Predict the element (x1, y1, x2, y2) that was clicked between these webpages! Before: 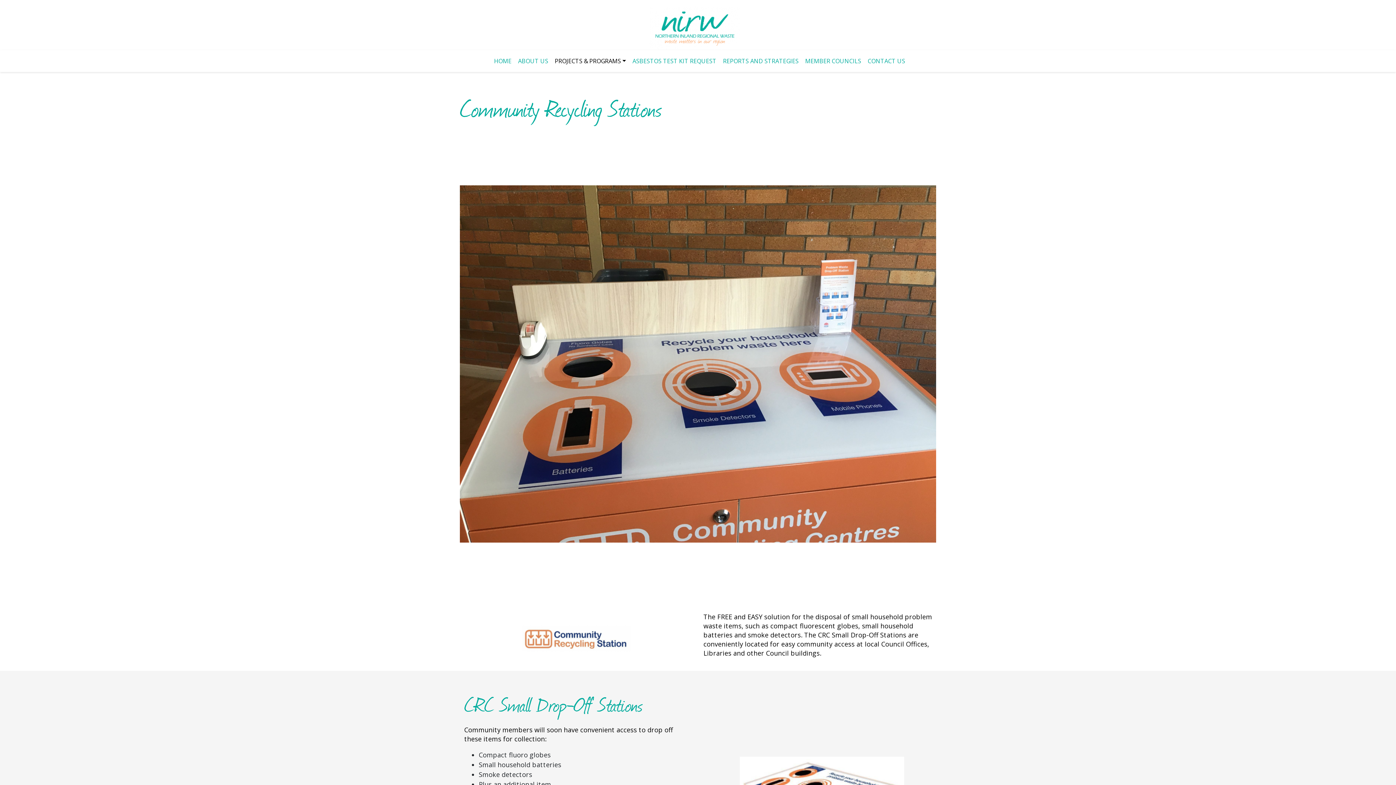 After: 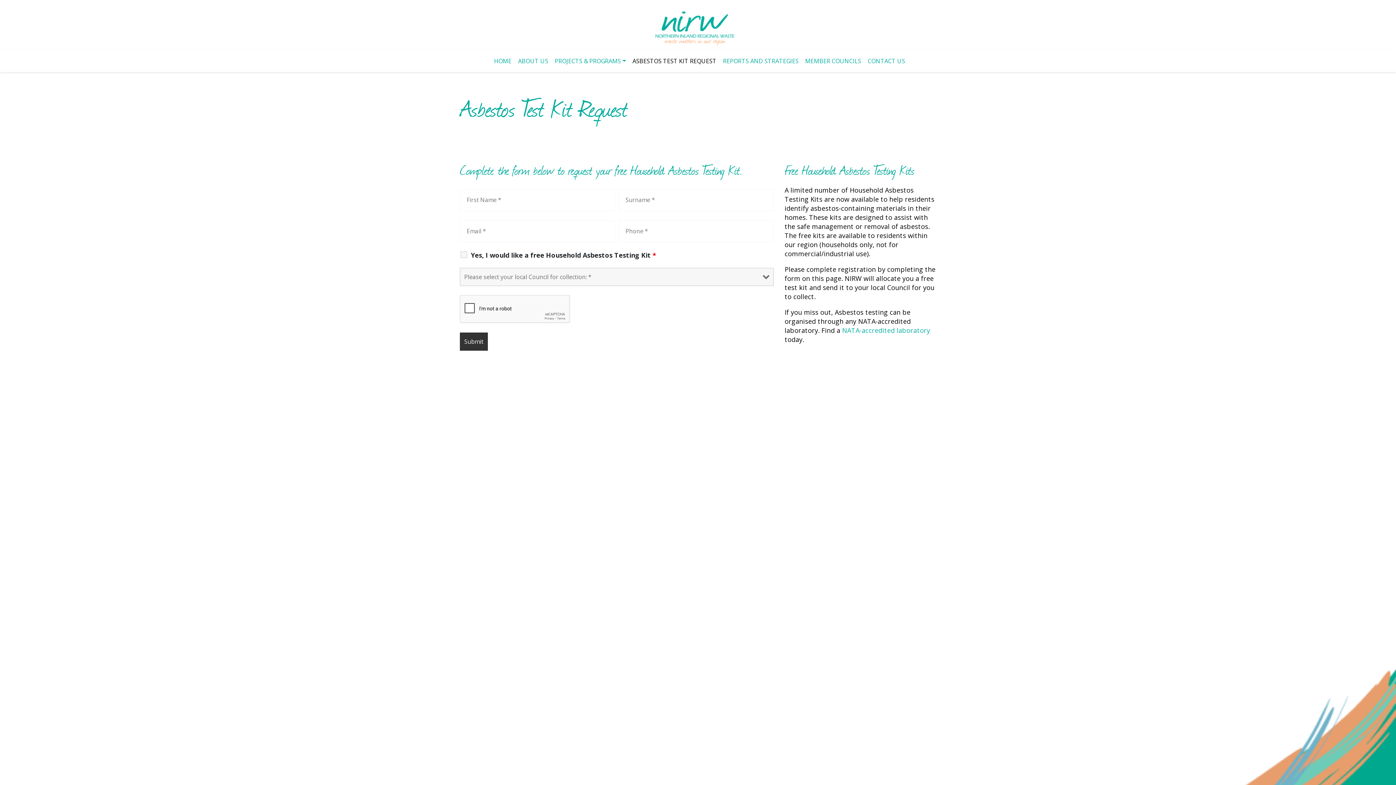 Action: label: ASBESTOS TEST KIT REQUEST bbox: (629, 53, 719, 68)